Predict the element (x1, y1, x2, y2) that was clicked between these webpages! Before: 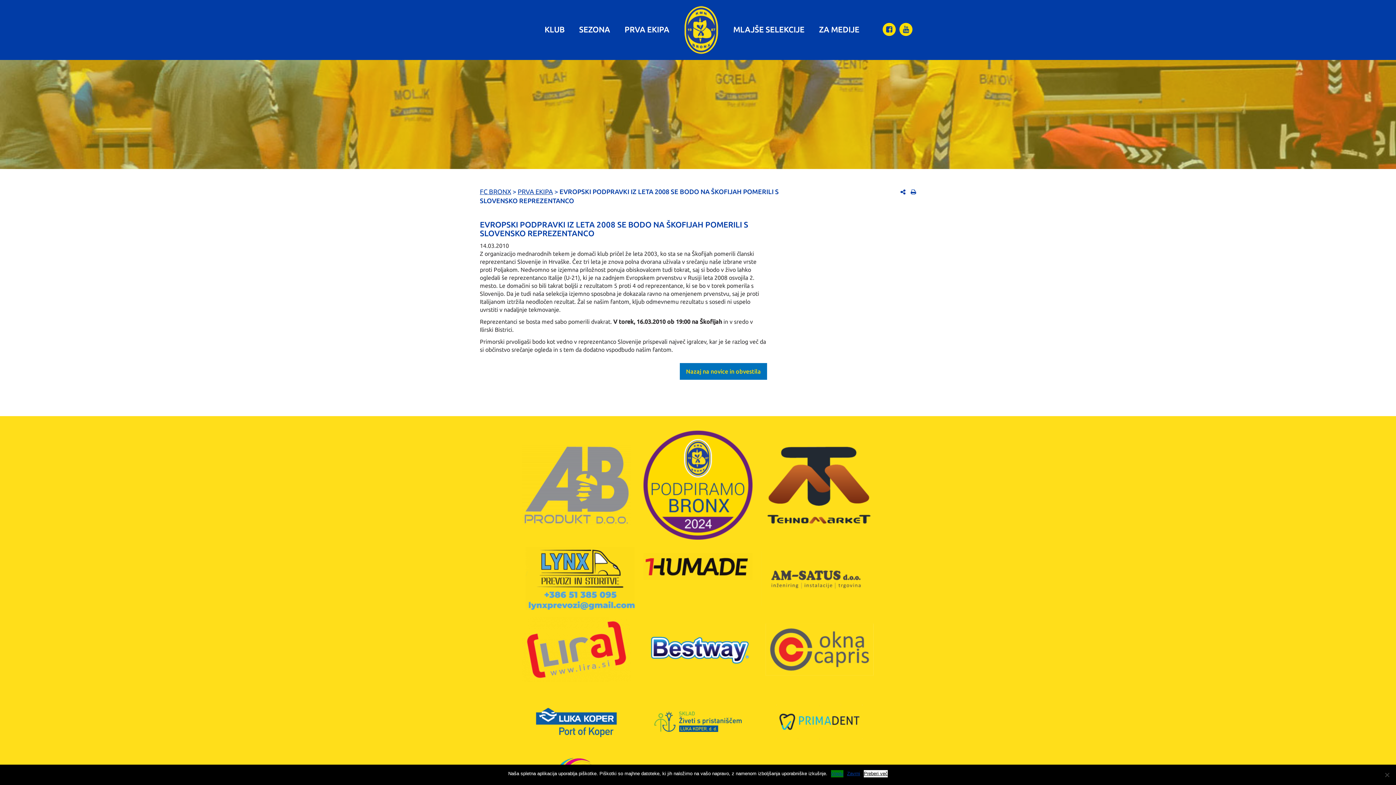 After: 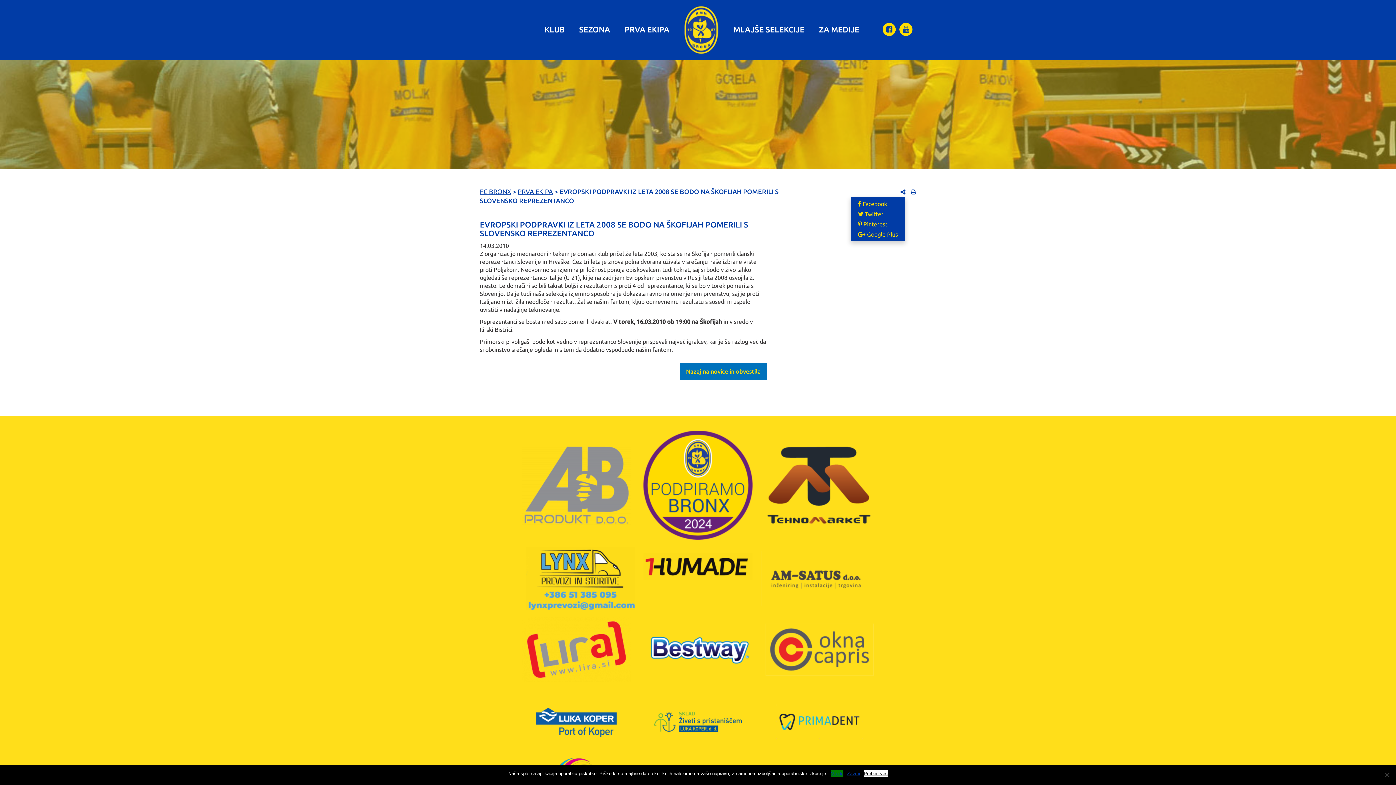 Action: bbox: (900, 188, 905, 195)